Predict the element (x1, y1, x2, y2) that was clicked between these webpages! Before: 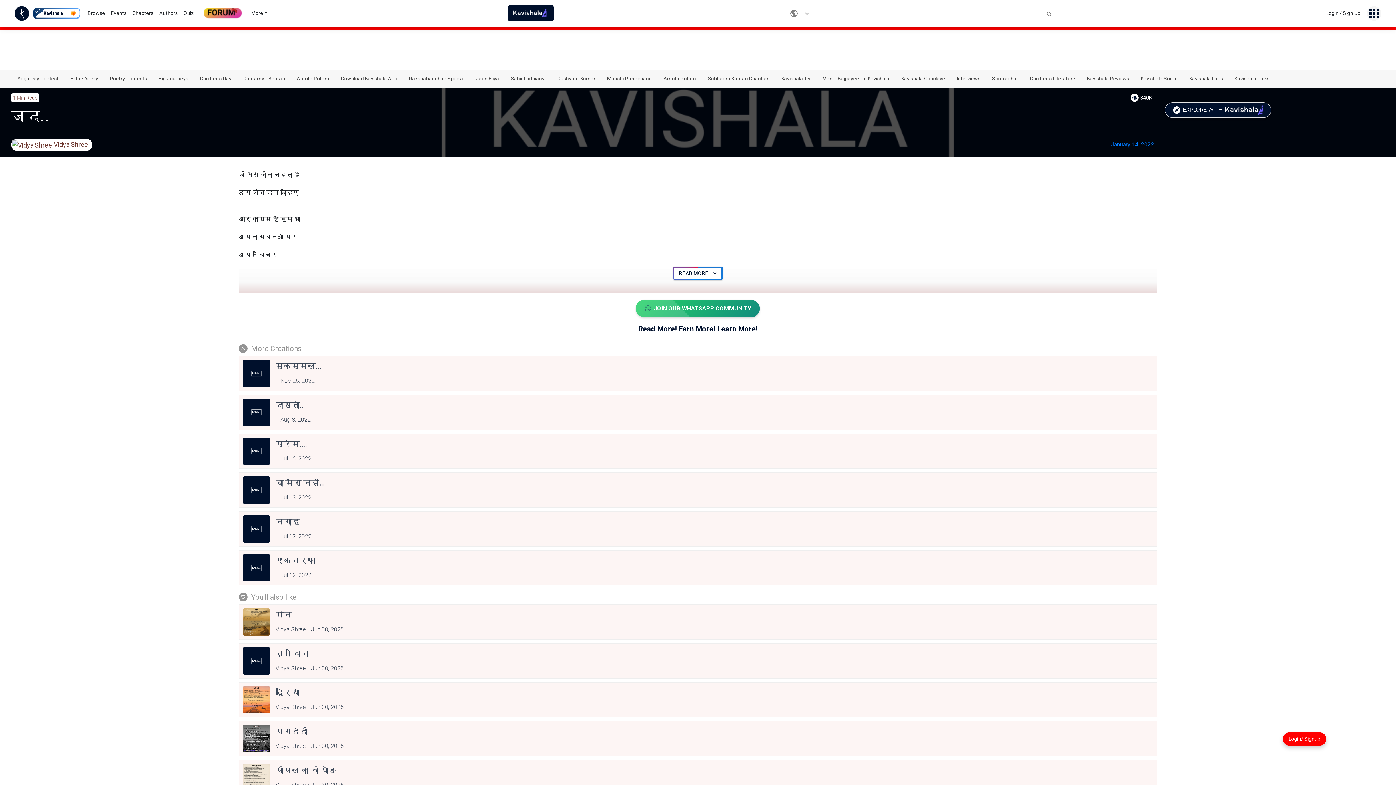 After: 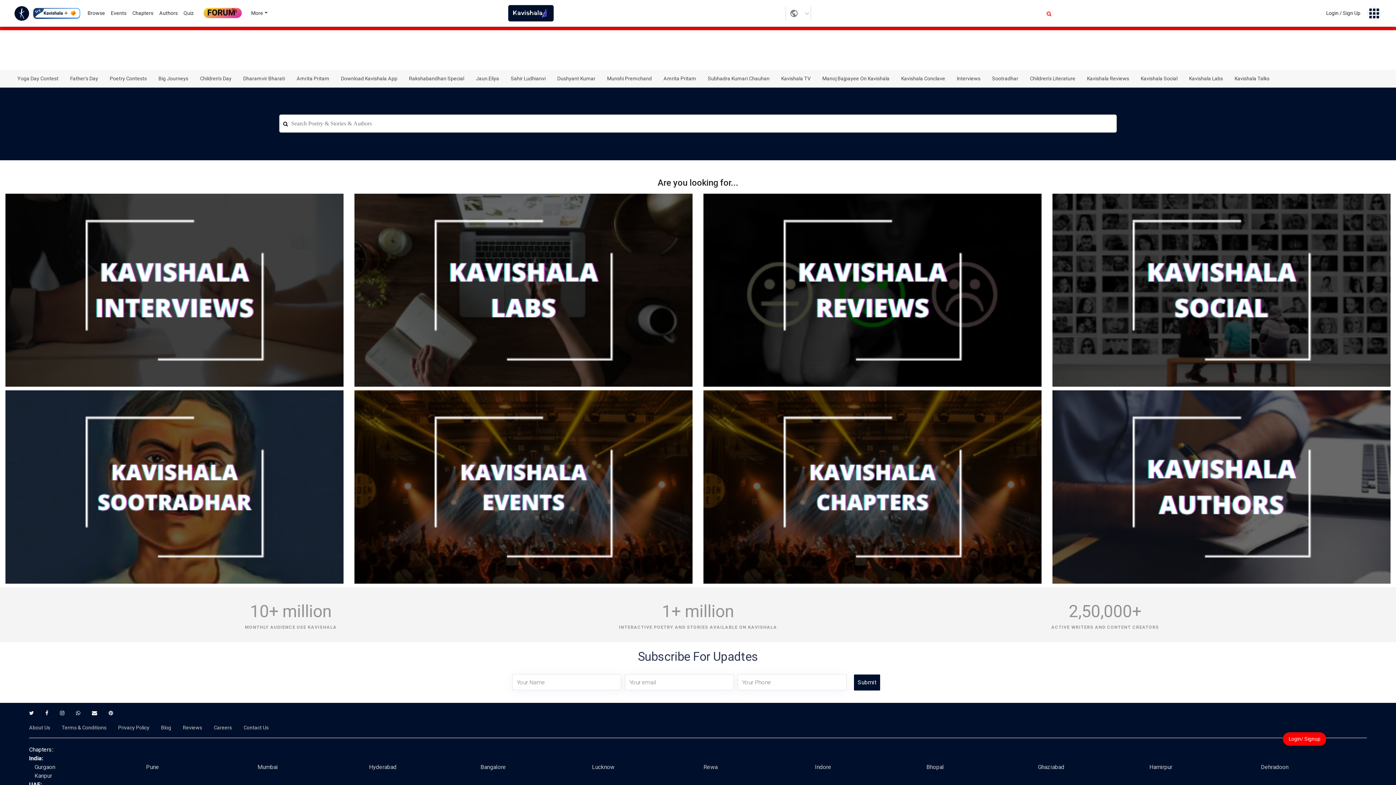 Action: bbox: (1043, 4, 1055, 21)